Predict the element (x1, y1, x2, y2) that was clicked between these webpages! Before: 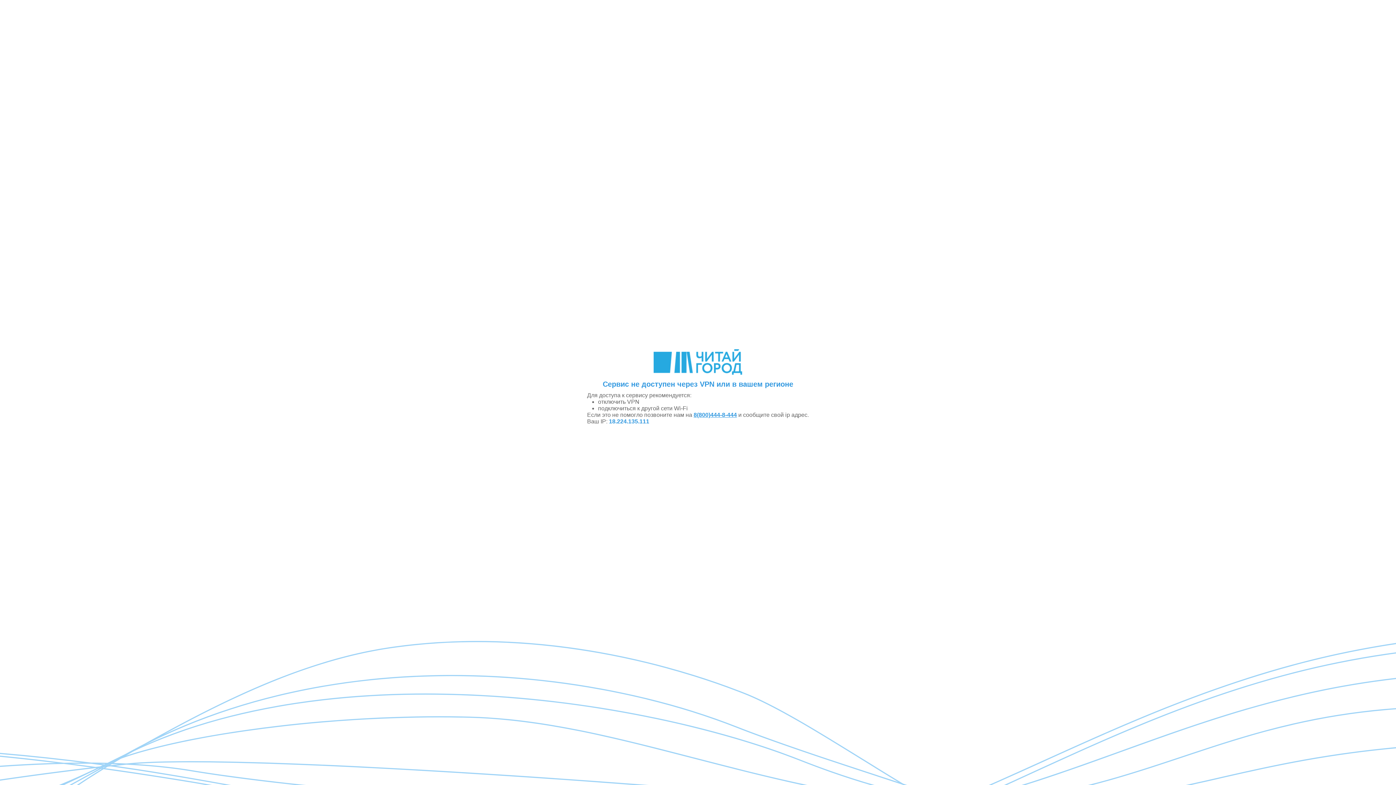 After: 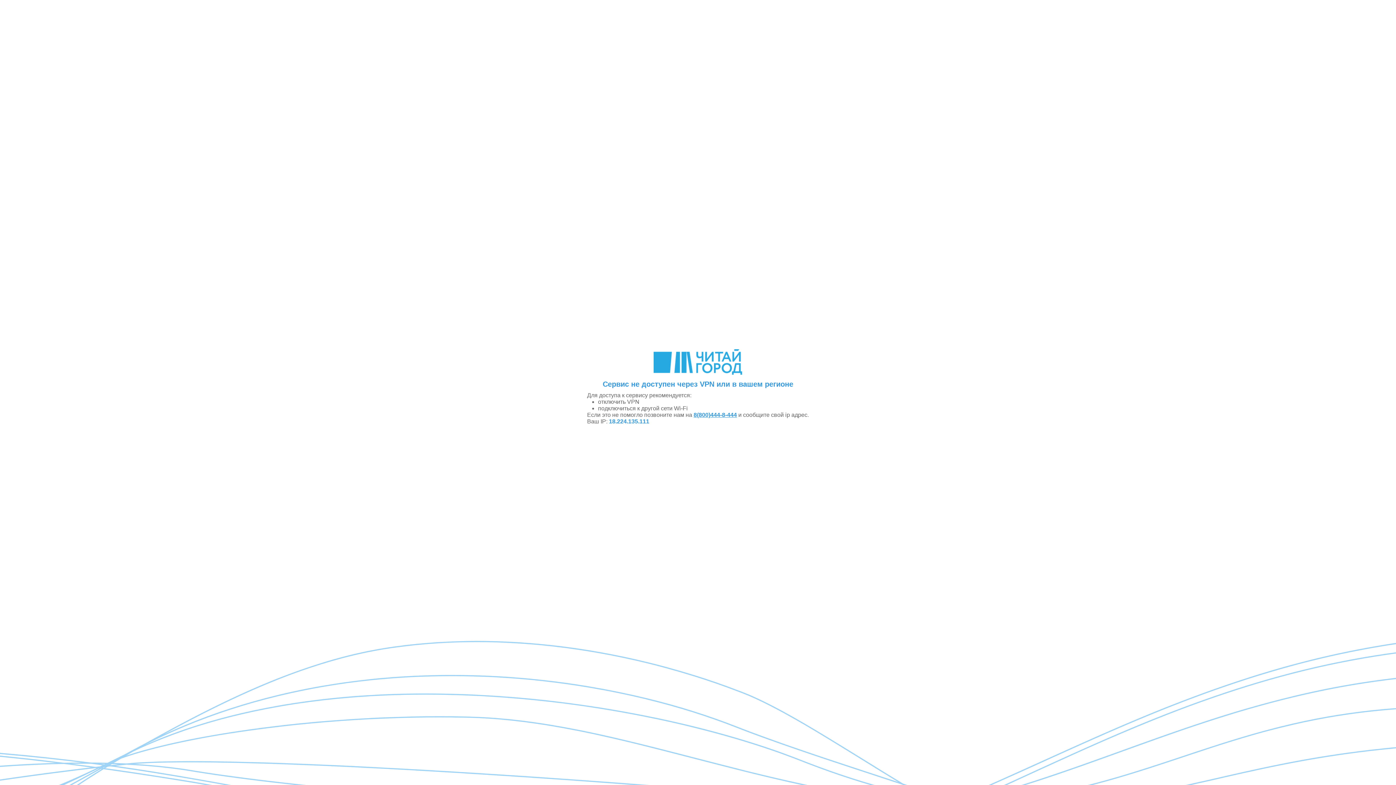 Action: label: 8(800)444-8-444 bbox: (693, 412, 737, 418)